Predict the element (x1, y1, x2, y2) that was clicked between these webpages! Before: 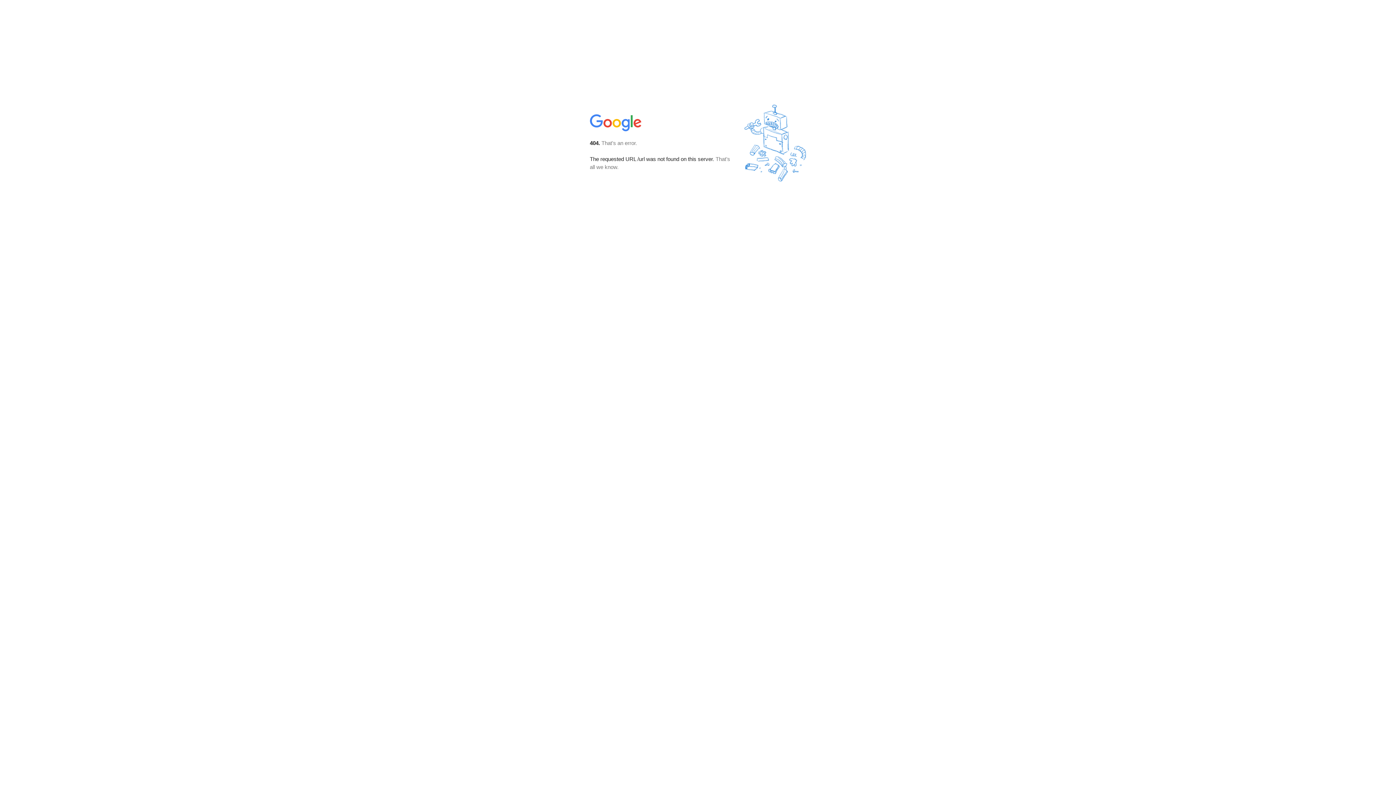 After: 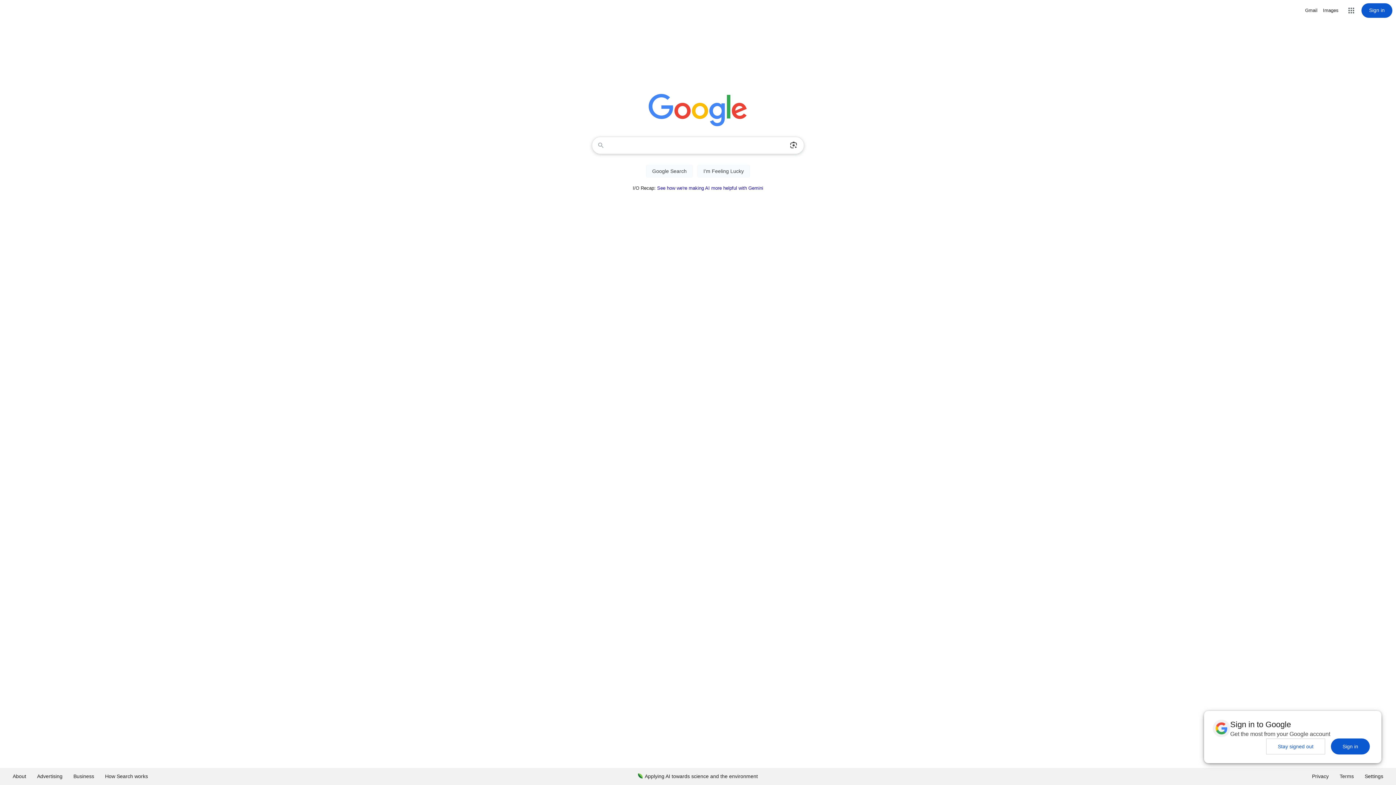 Action: bbox: (590, 127, 642, 134)